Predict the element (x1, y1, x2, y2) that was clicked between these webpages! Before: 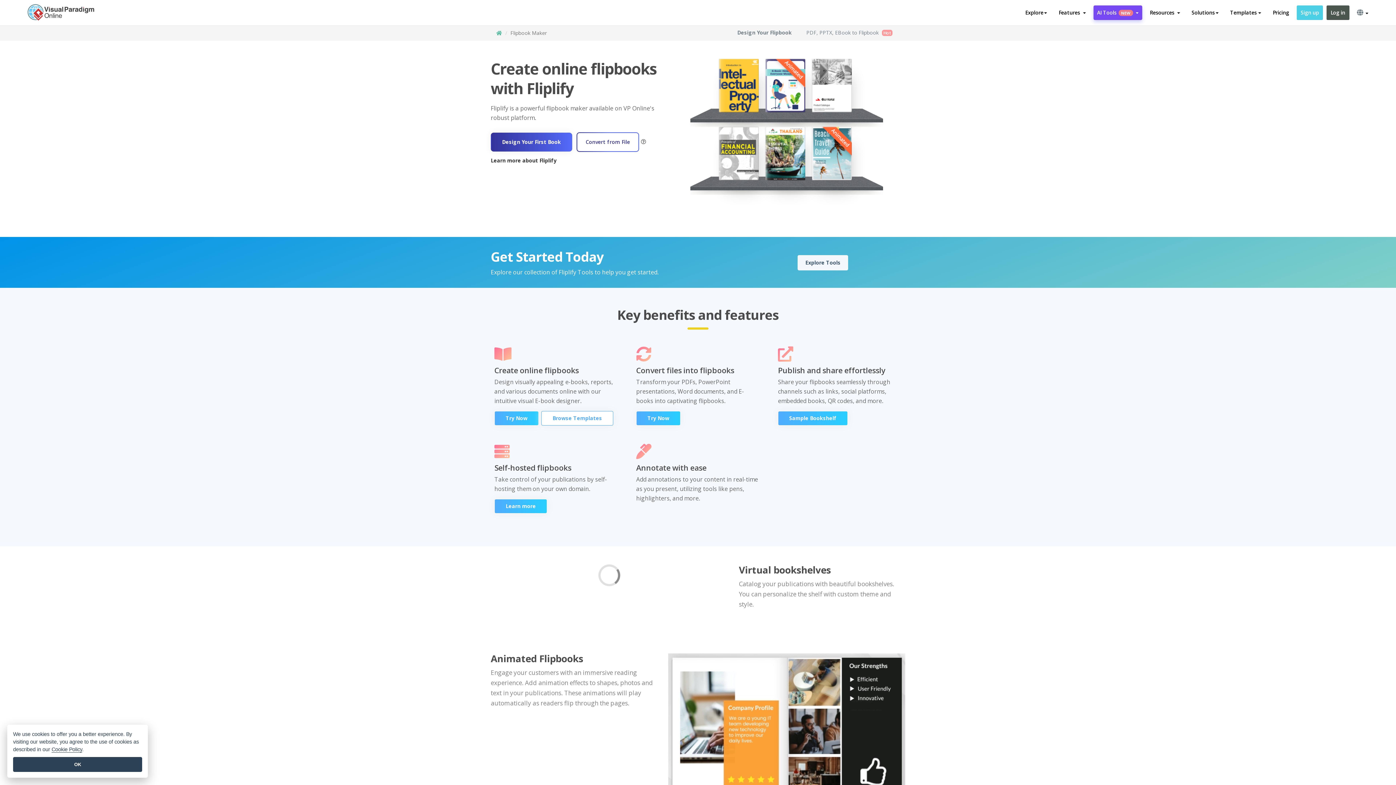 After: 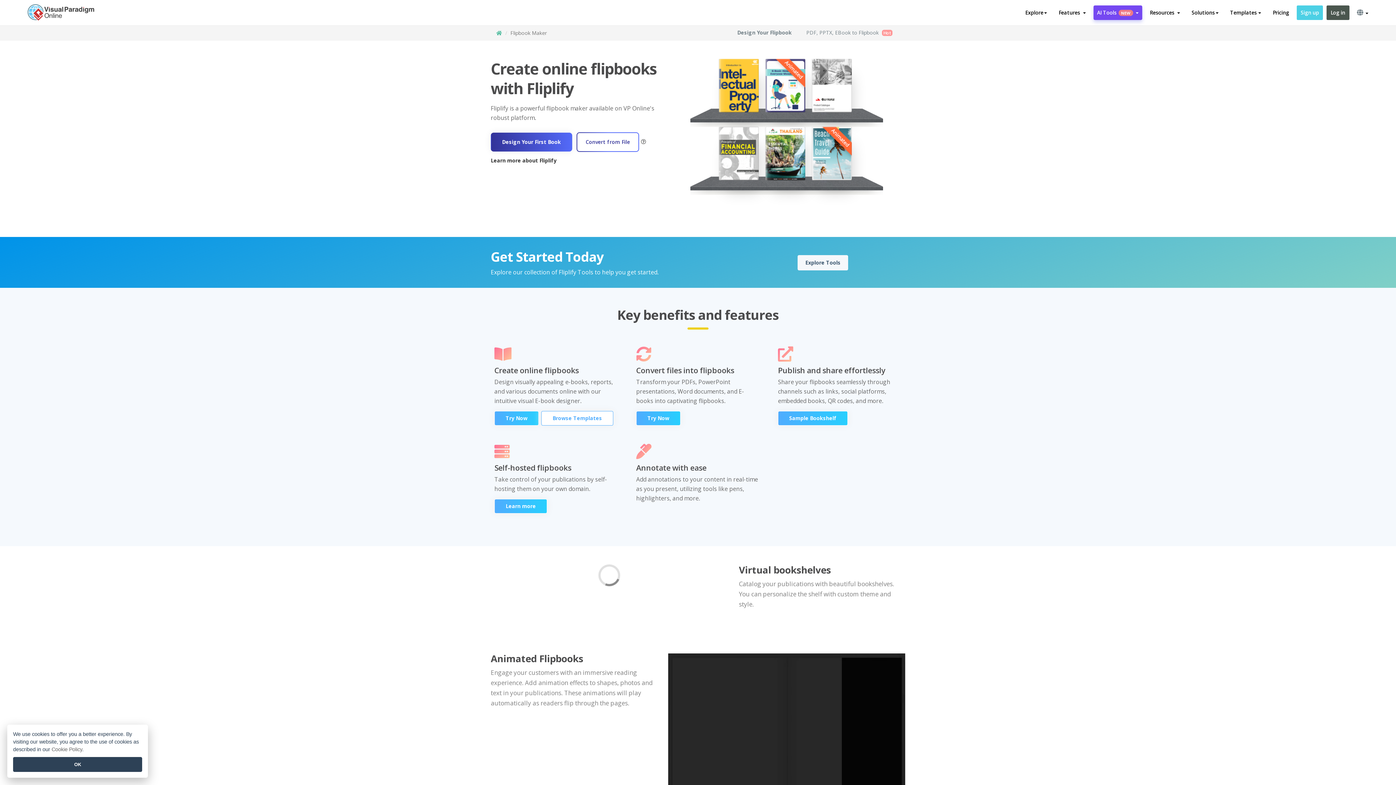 Action: label: Cookie Policy bbox: (51, 746, 82, 753)